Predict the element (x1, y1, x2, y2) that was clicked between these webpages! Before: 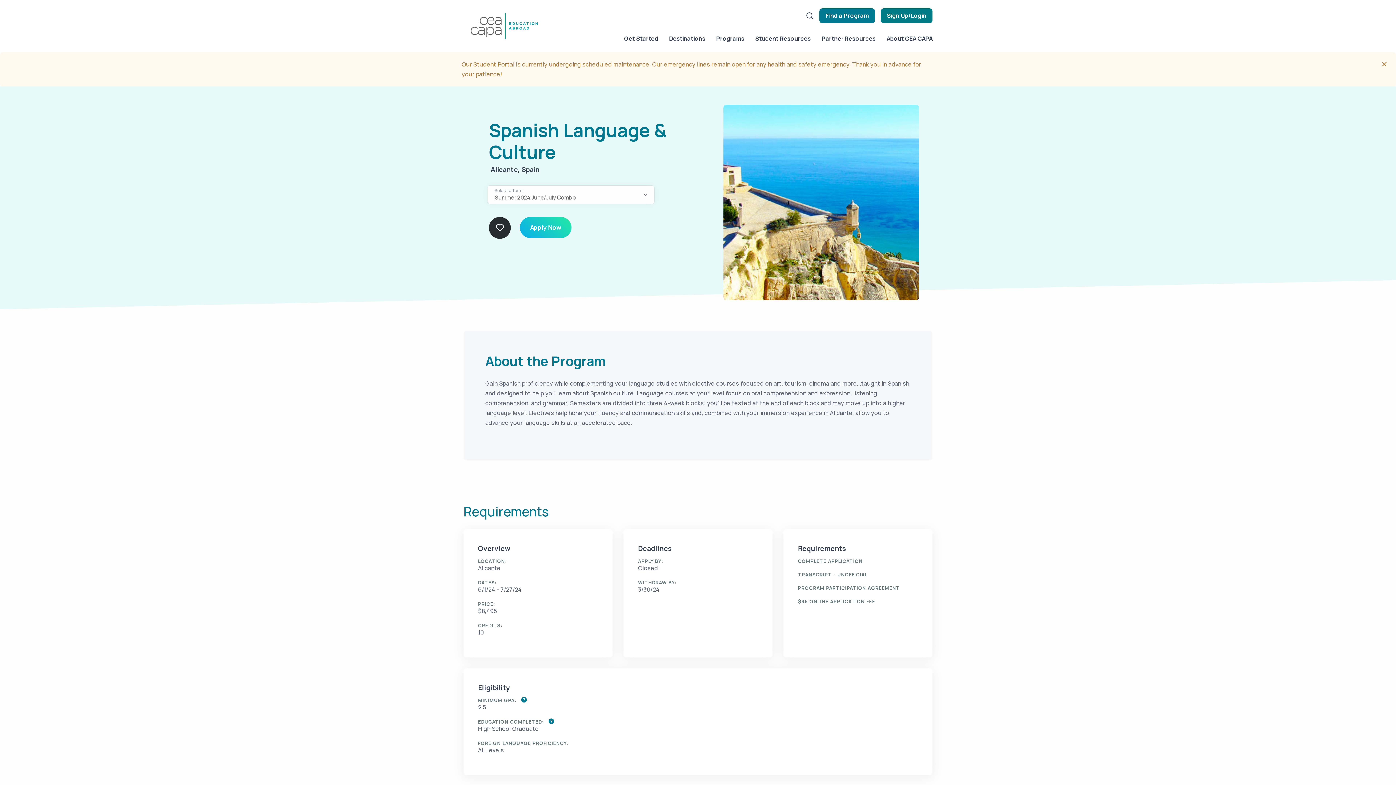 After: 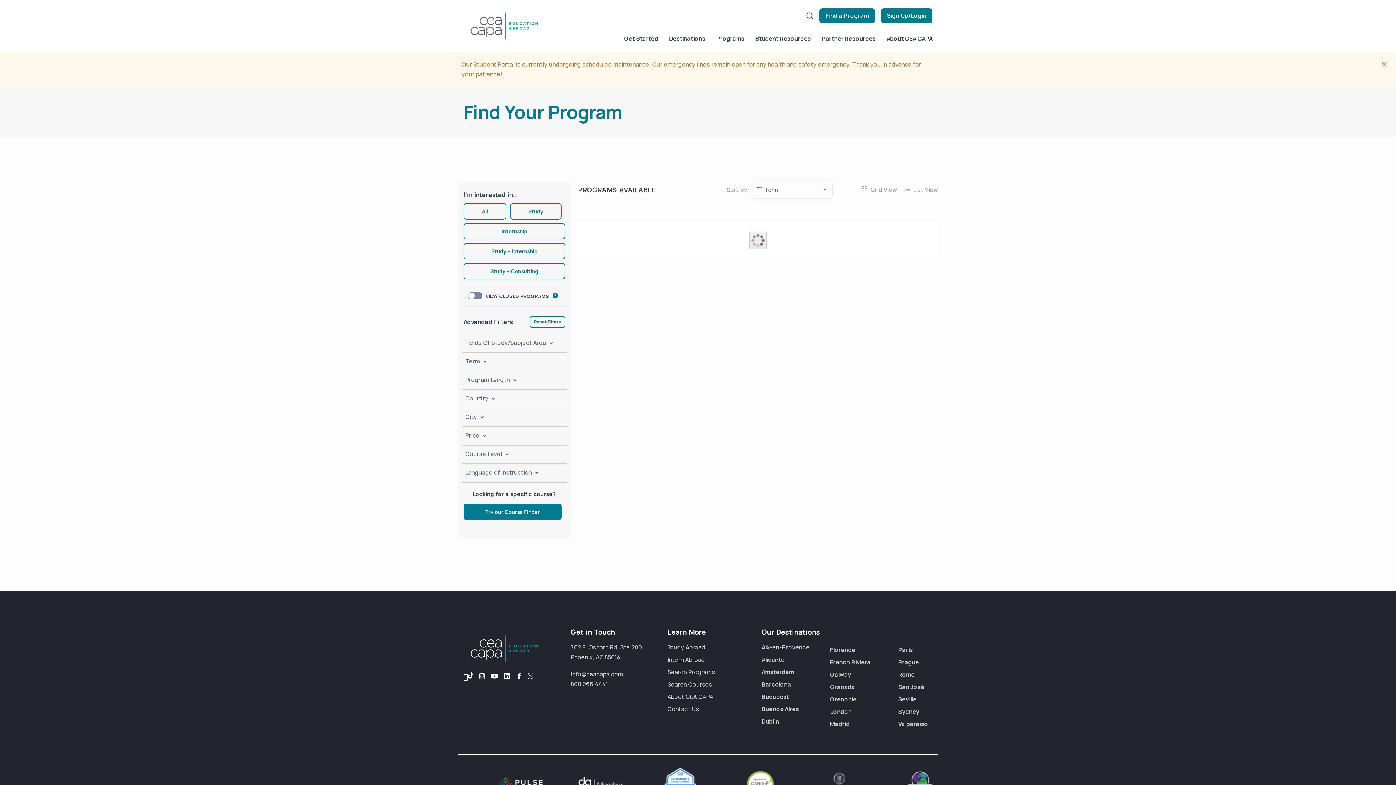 Action: label: Find a Program bbox: (819, 8, 875, 23)